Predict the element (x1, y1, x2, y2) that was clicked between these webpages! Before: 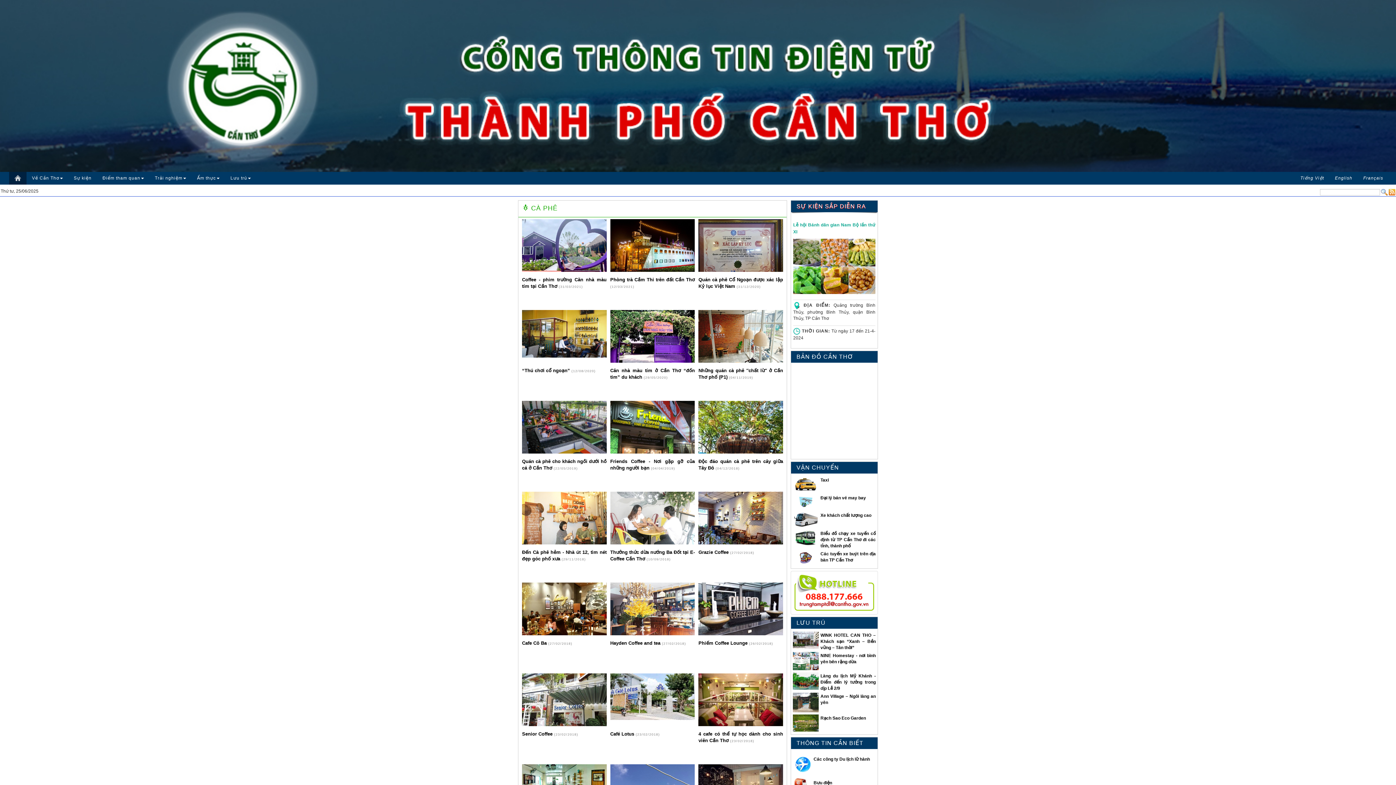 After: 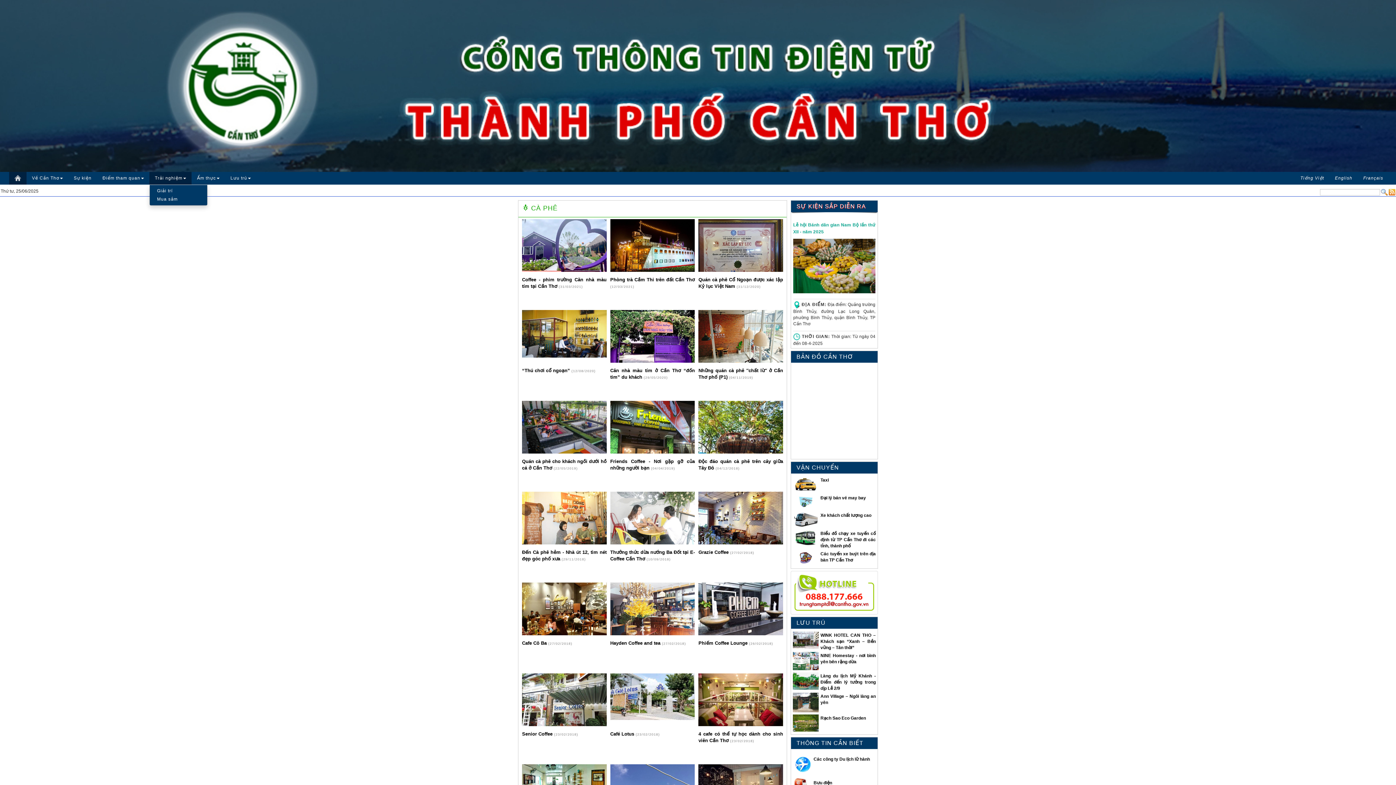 Action: bbox: (149, 172, 191, 184) label: Trải nghiệm